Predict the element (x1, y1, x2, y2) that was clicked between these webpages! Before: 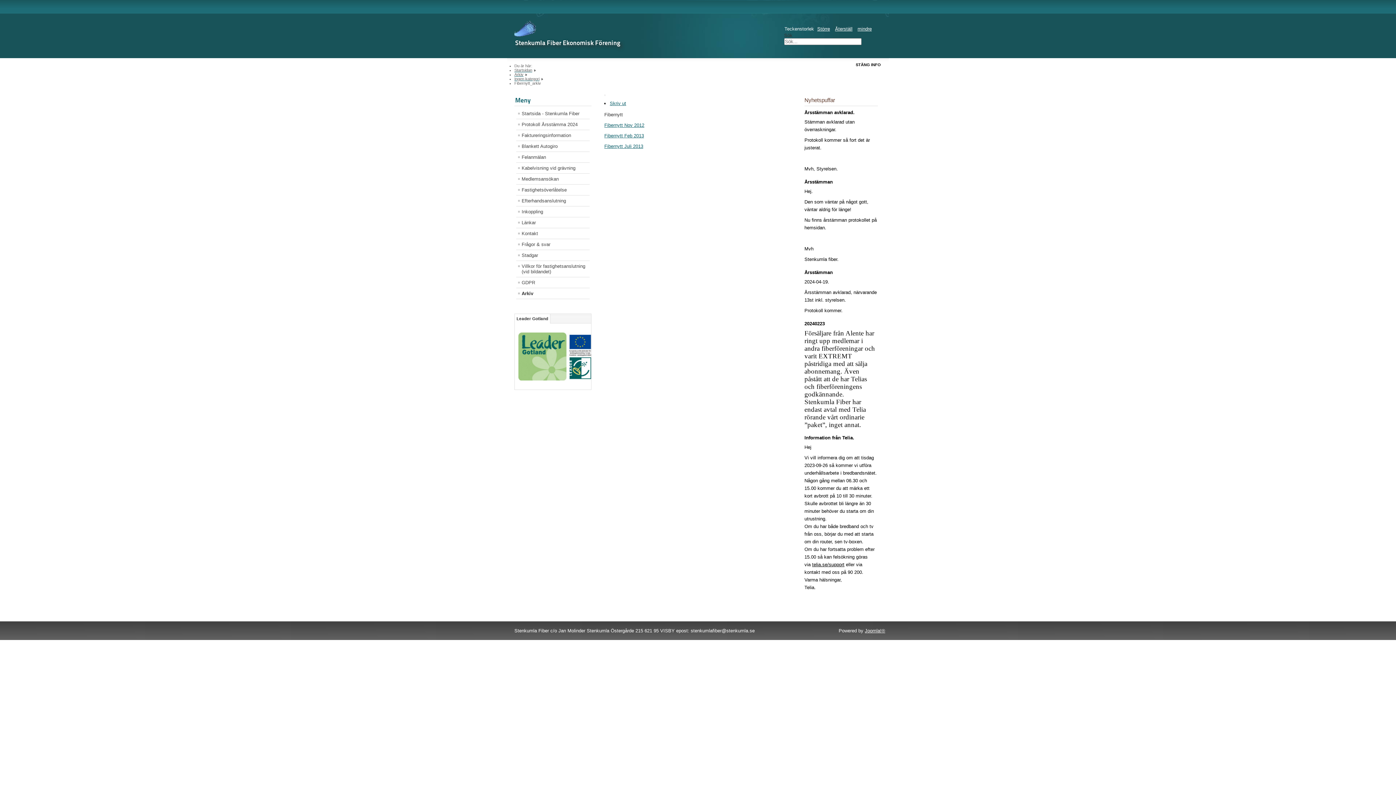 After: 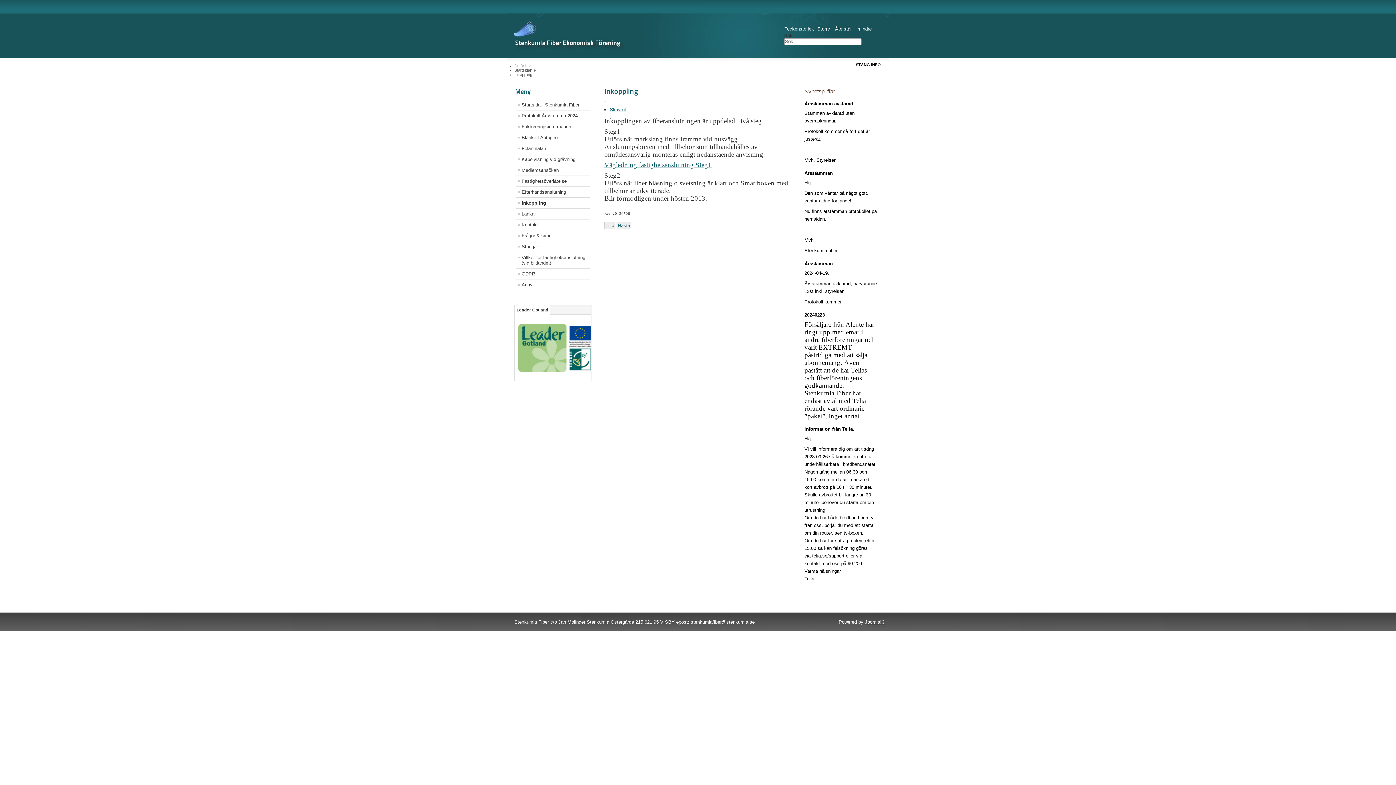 Action: label: Inkoppling bbox: (516, 206, 589, 217)